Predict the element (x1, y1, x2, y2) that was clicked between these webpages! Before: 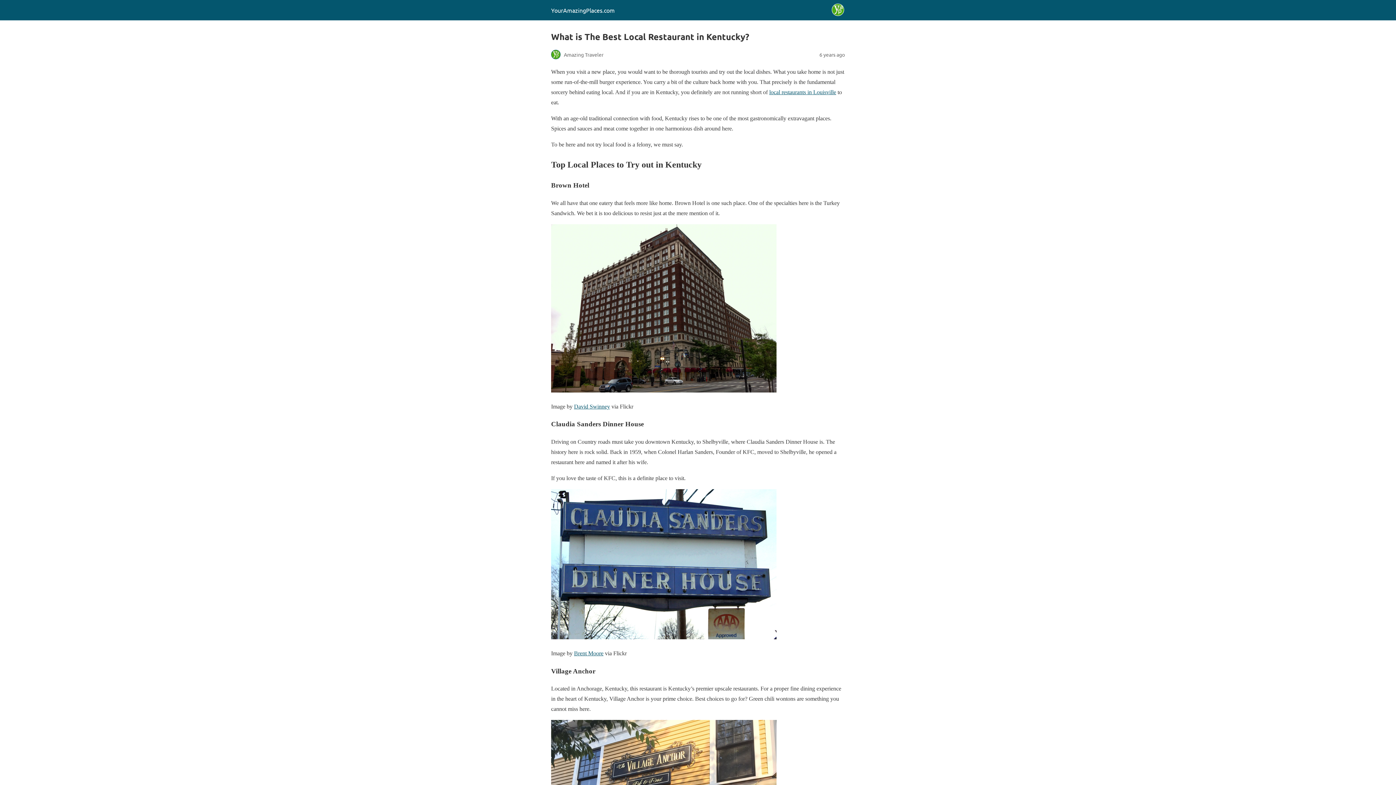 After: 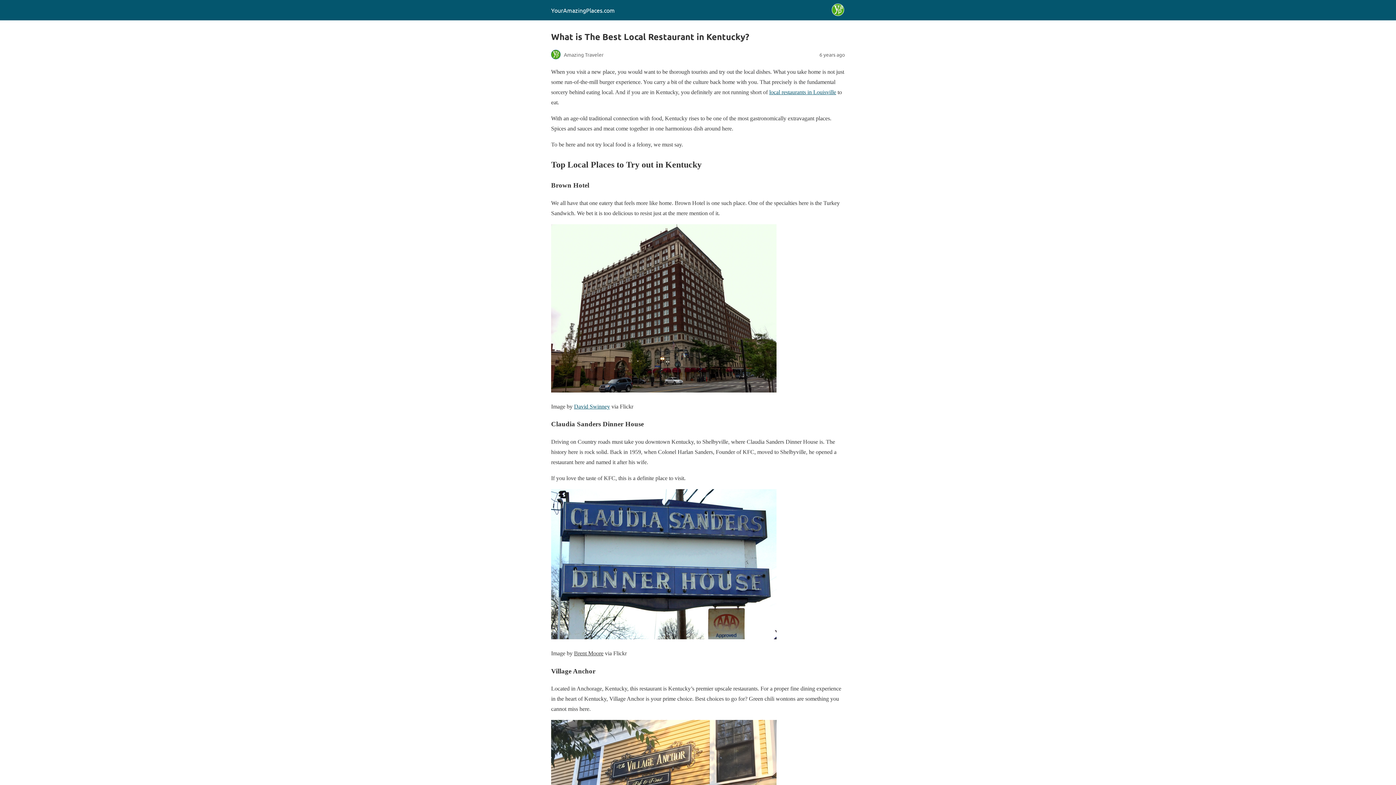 Action: label: Brent Moore bbox: (574, 650, 603, 656)